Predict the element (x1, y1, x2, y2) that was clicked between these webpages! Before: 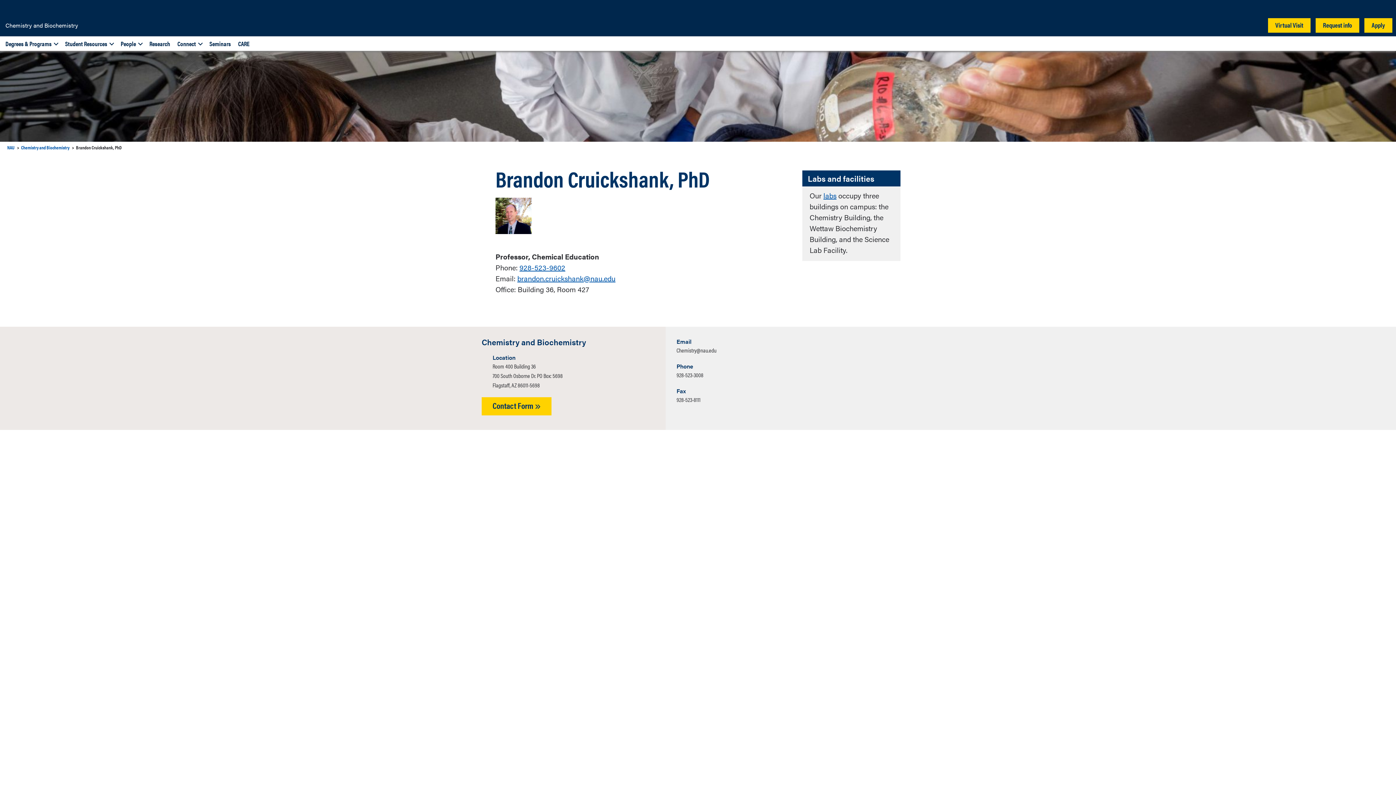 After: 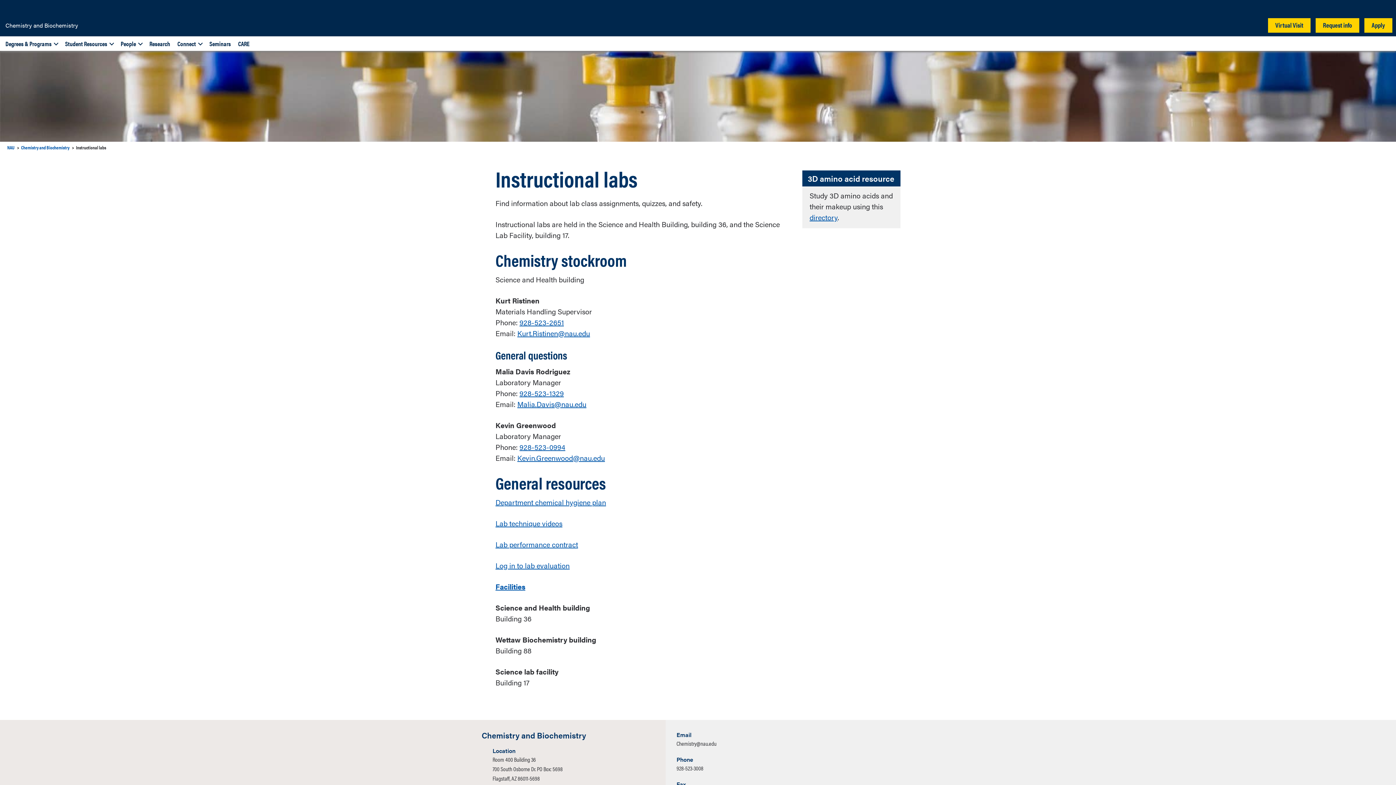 Action: bbox: (823, 190, 836, 200) label: labs